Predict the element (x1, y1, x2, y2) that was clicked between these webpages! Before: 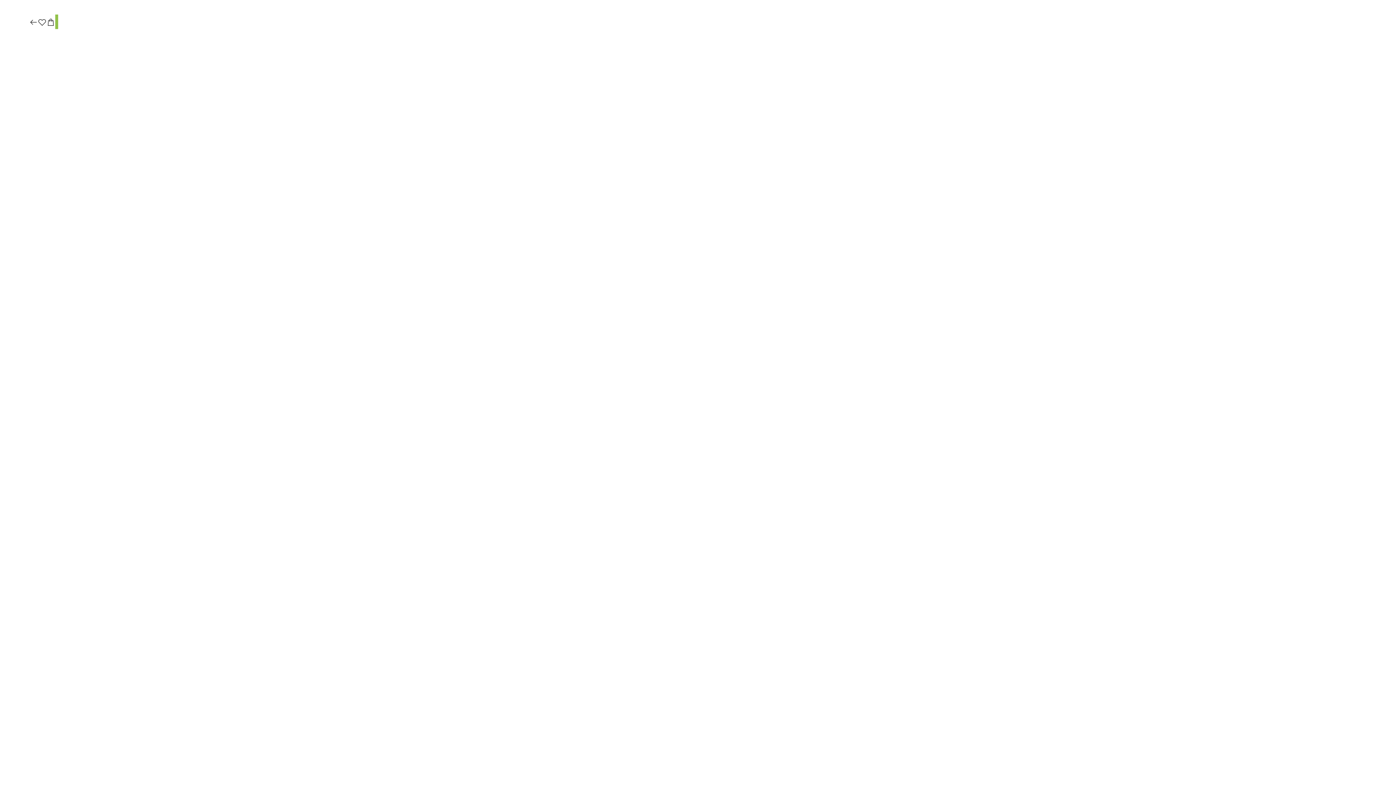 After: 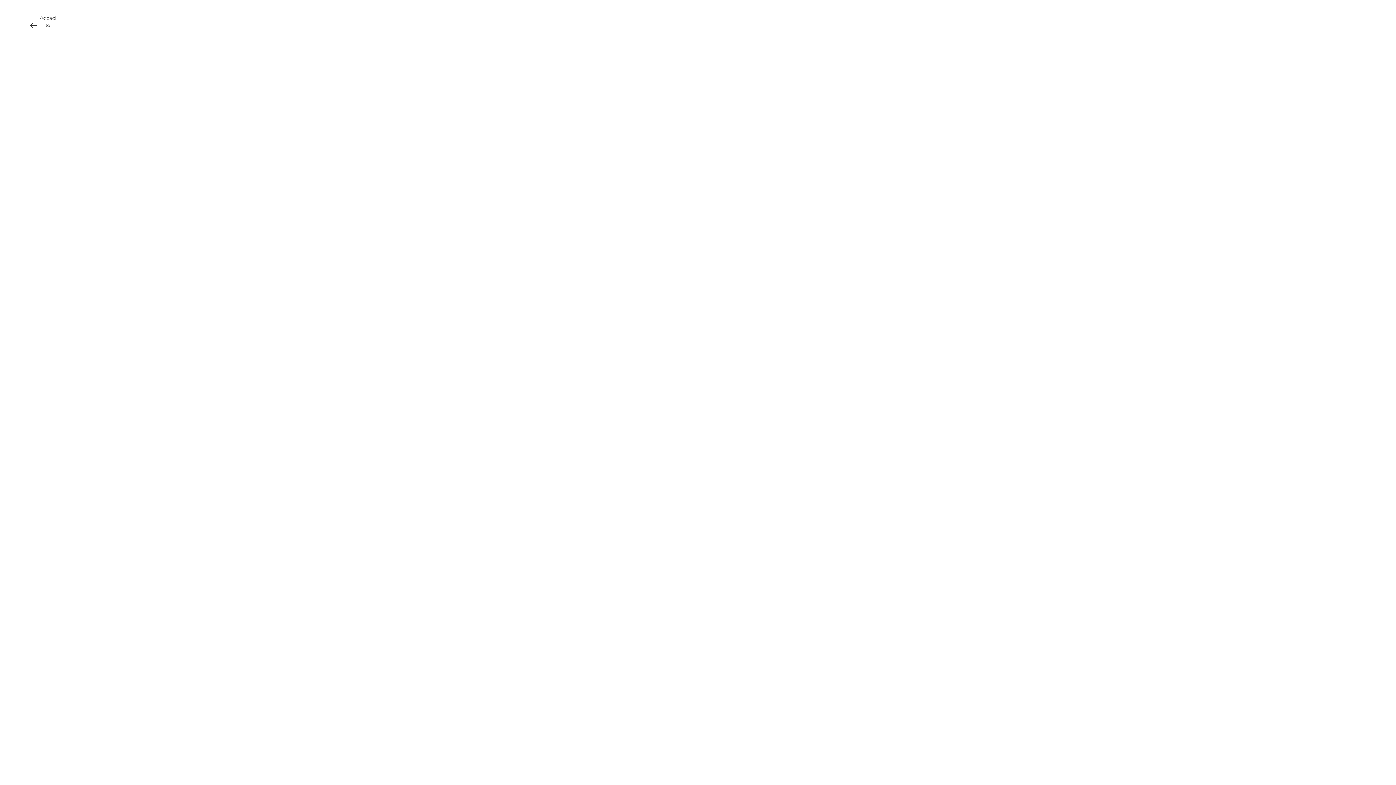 Action: bbox: (37, 17, 46, 27)